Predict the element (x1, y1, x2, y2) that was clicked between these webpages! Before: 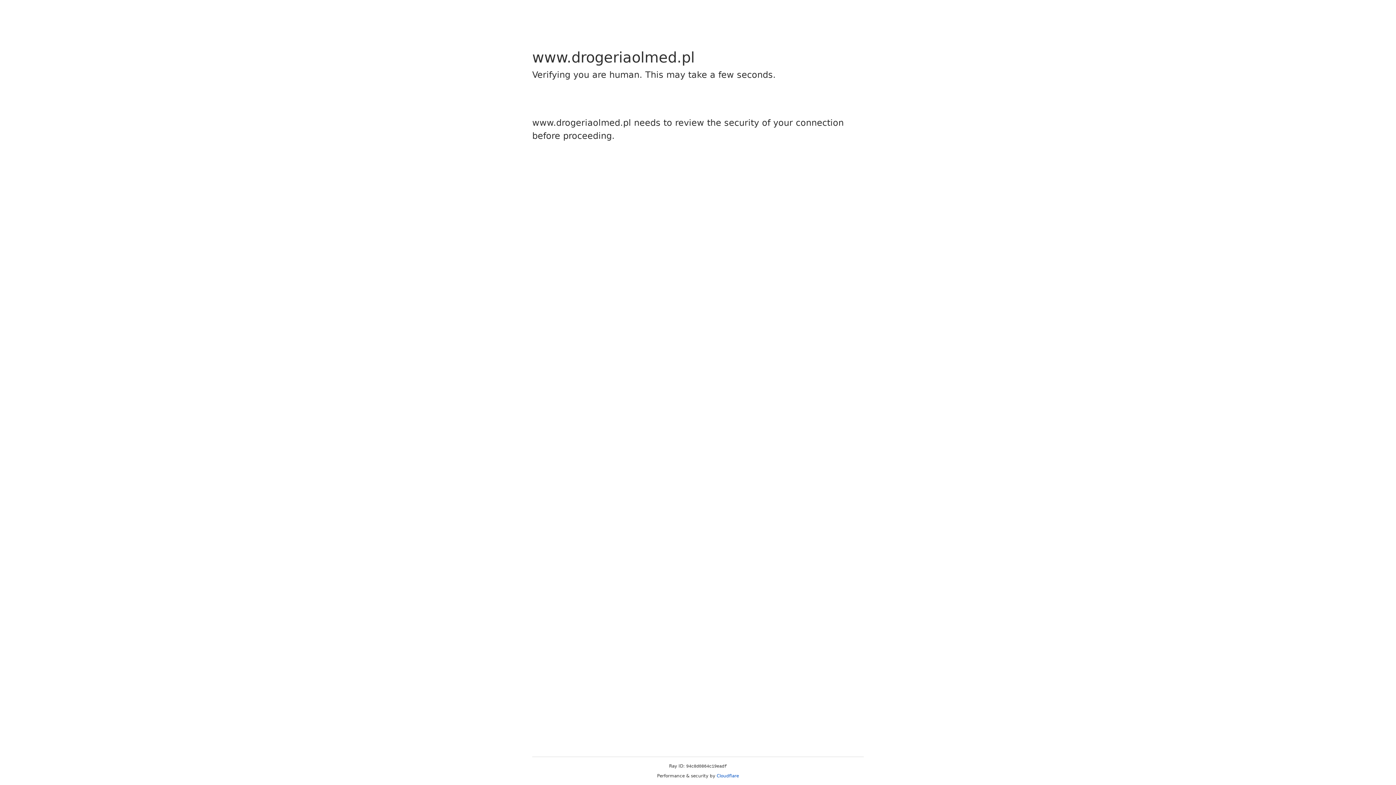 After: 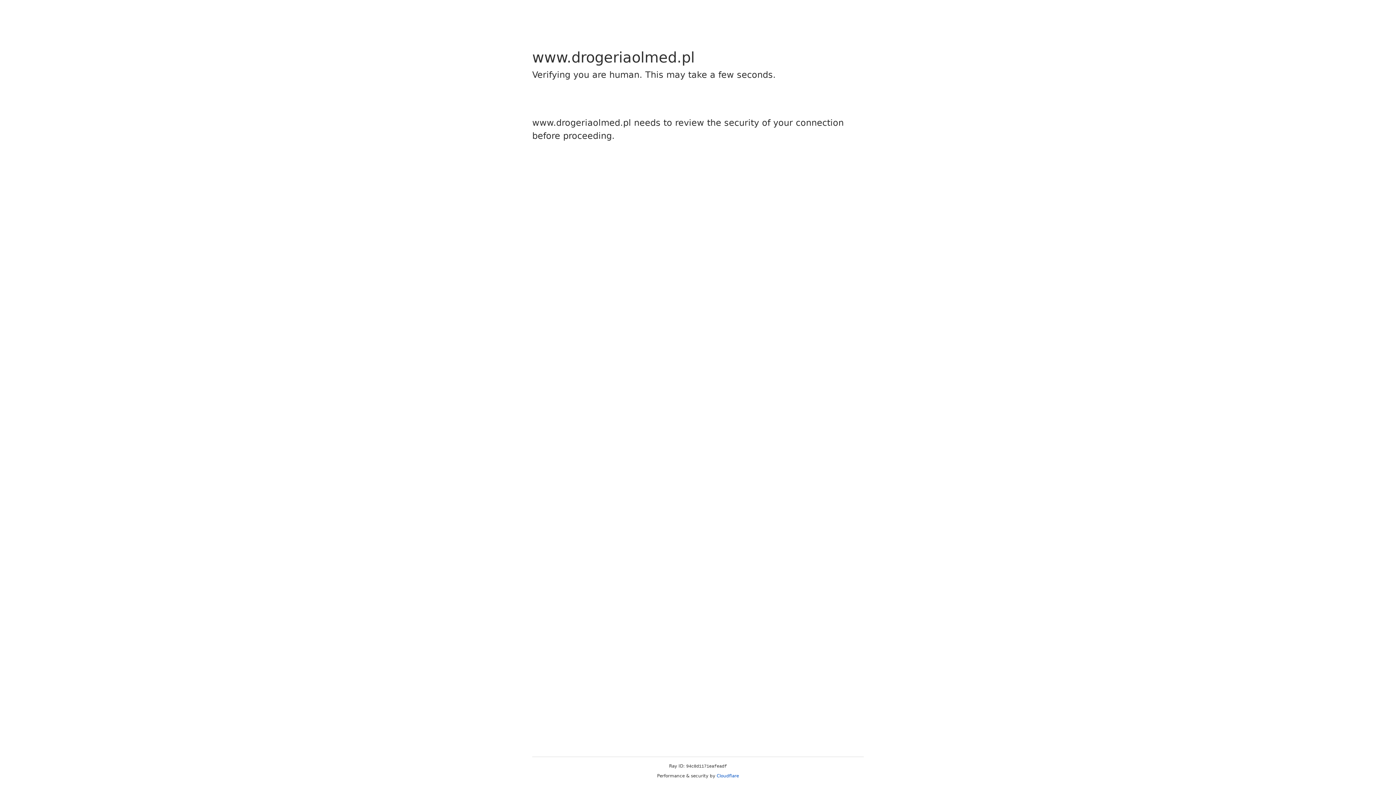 Action: bbox: (716, 773, 739, 778) label: Cloudflare